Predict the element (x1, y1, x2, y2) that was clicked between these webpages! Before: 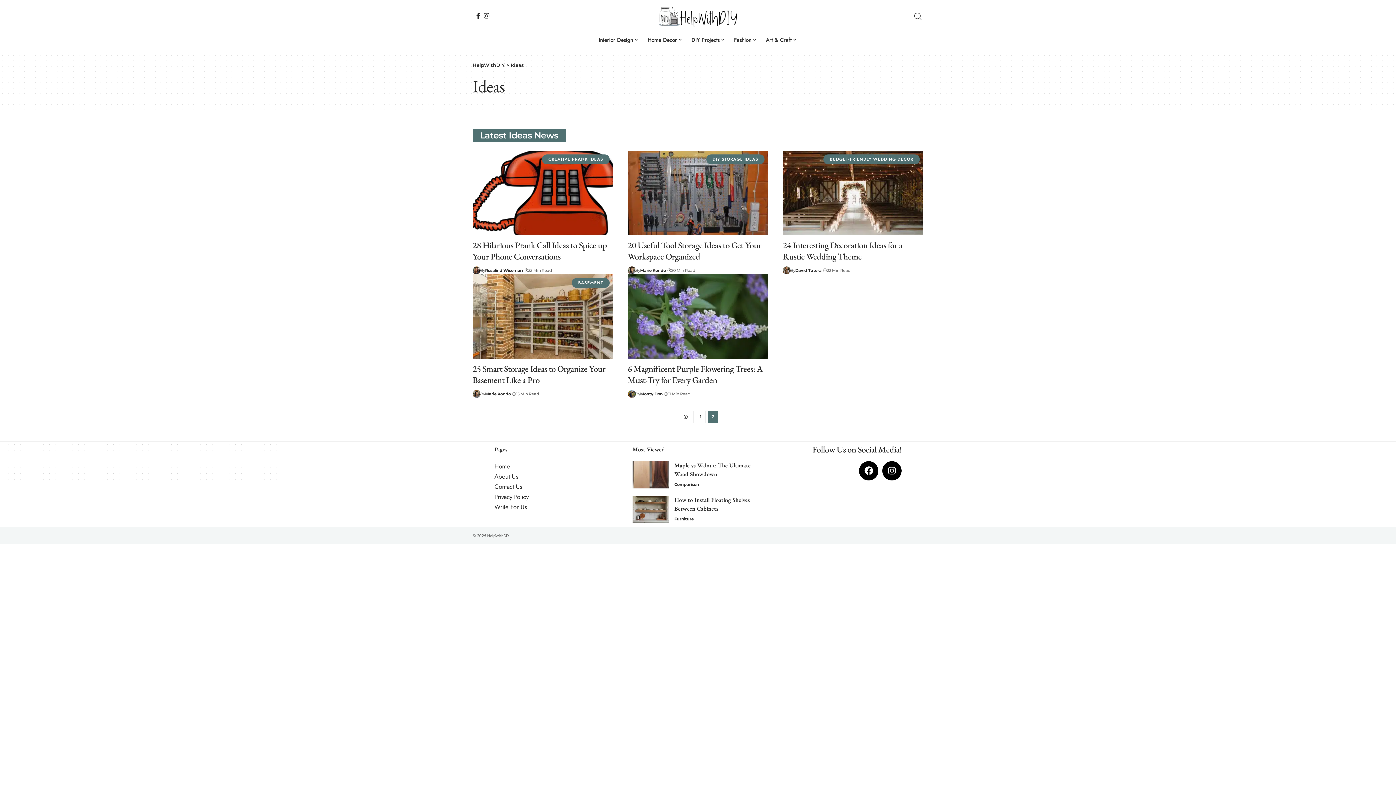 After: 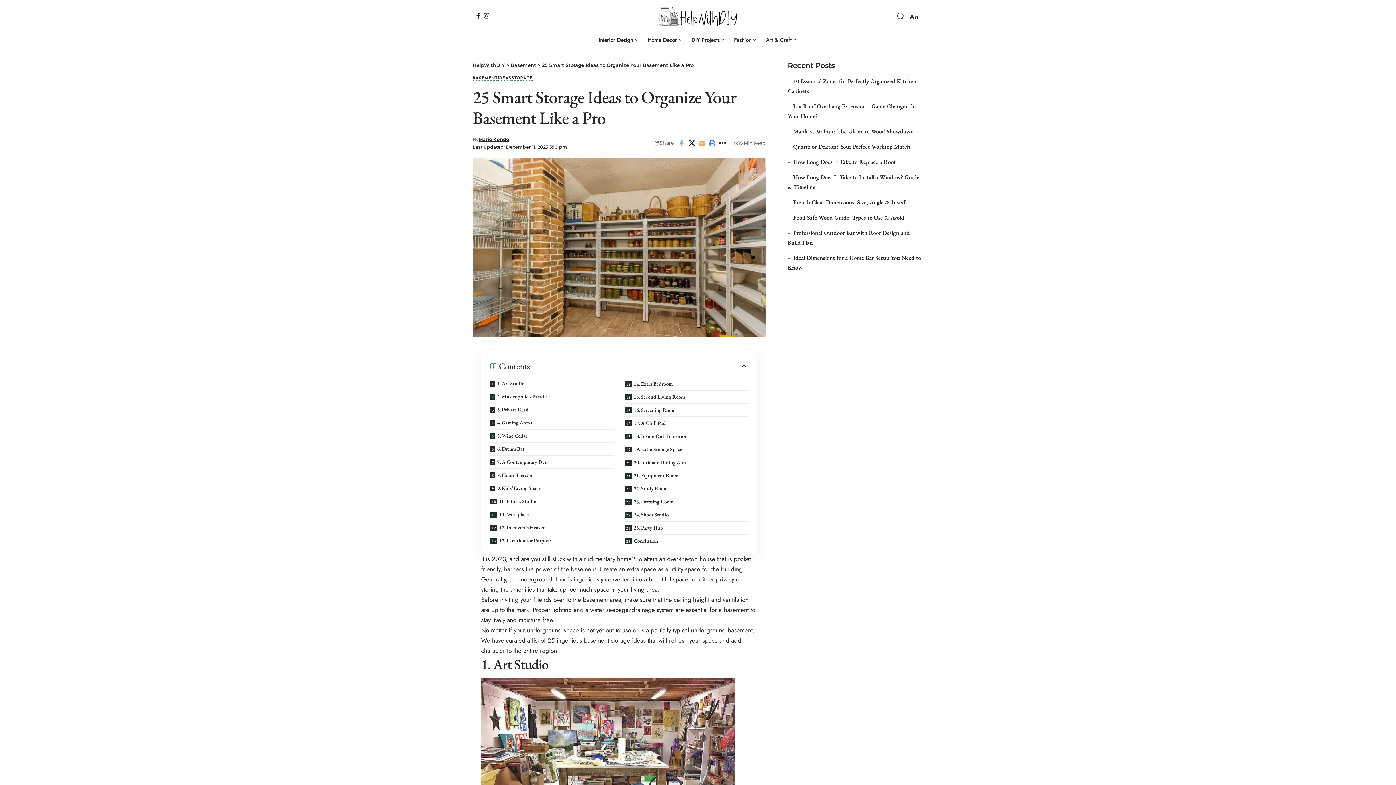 Action: bbox: (472, 274, 613, 358)